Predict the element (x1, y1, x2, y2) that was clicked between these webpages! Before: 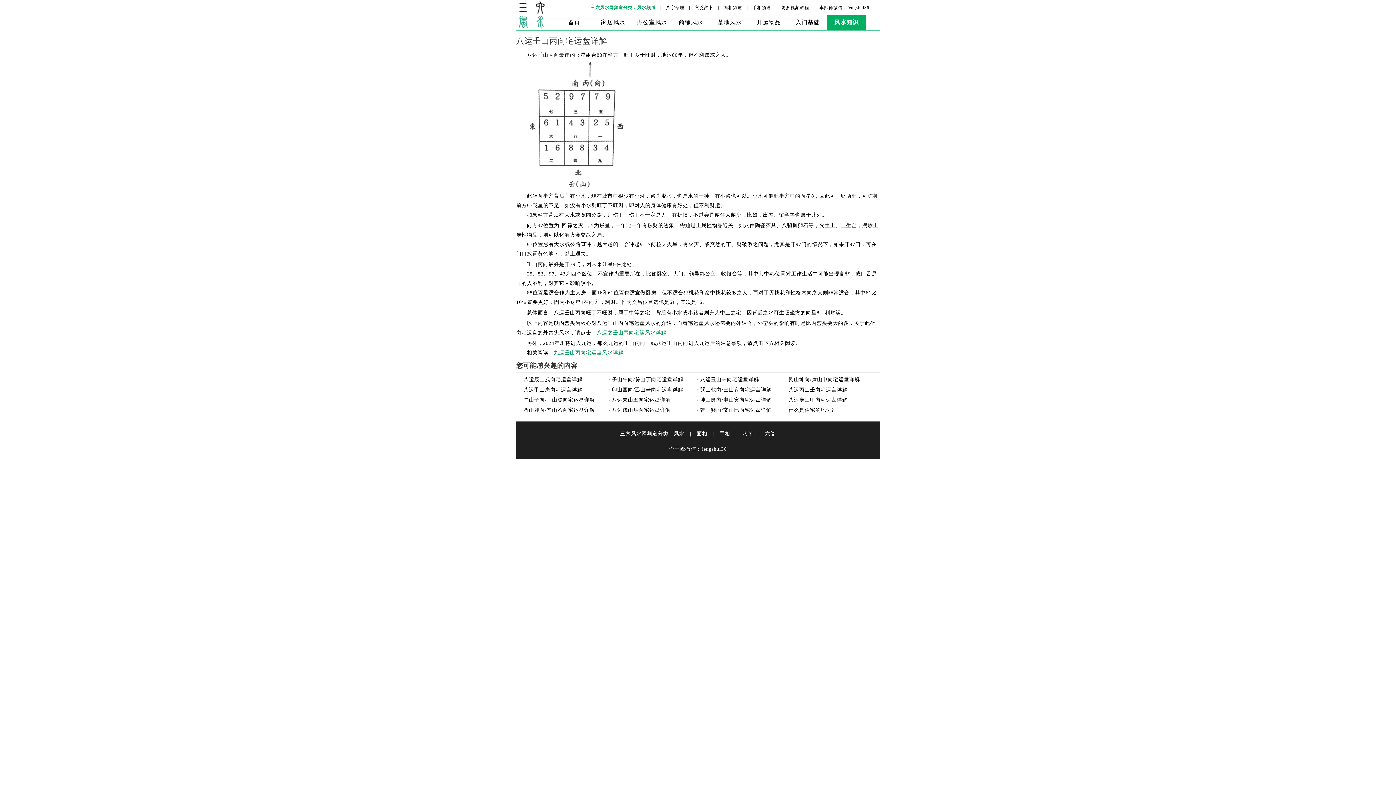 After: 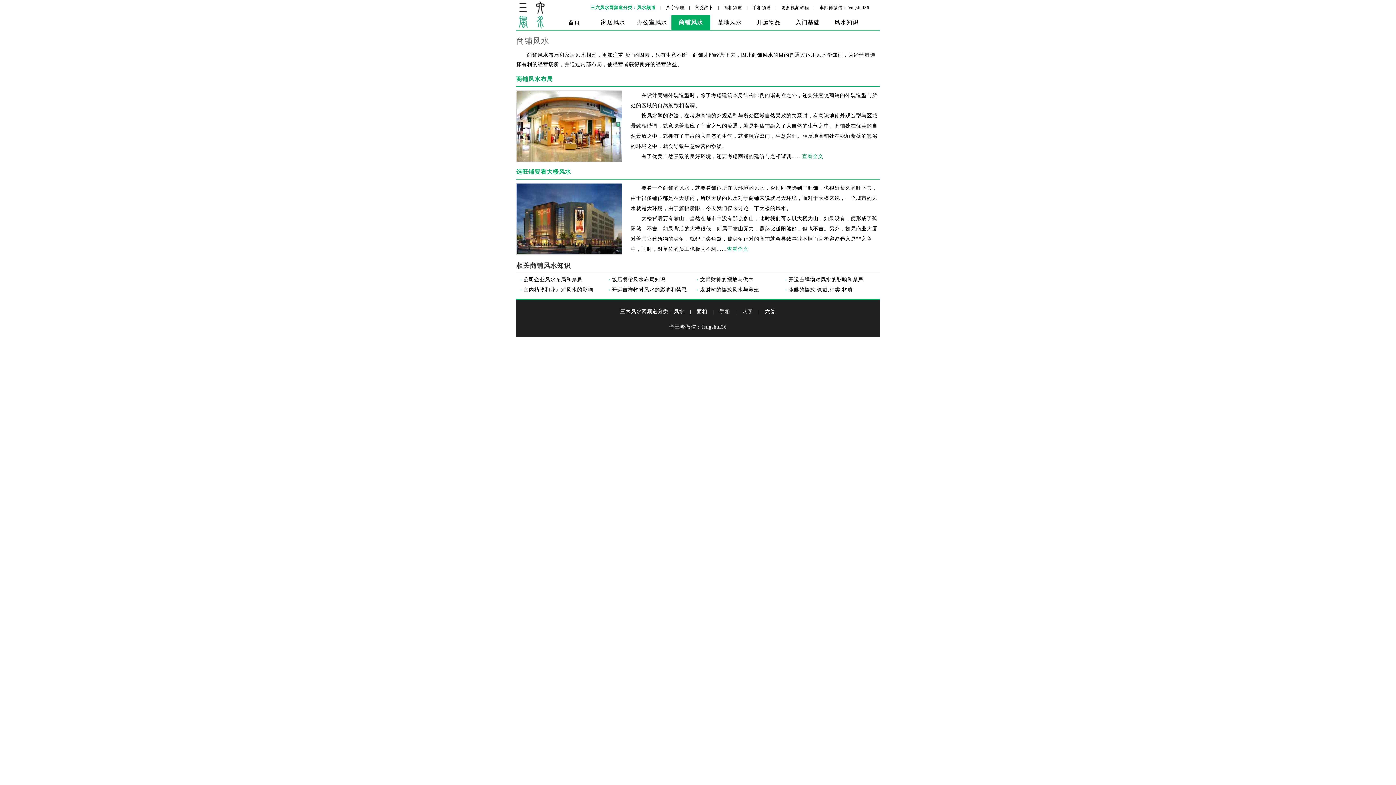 Action: label: 商铺风水 bbox: (671, 15, 710, 29)